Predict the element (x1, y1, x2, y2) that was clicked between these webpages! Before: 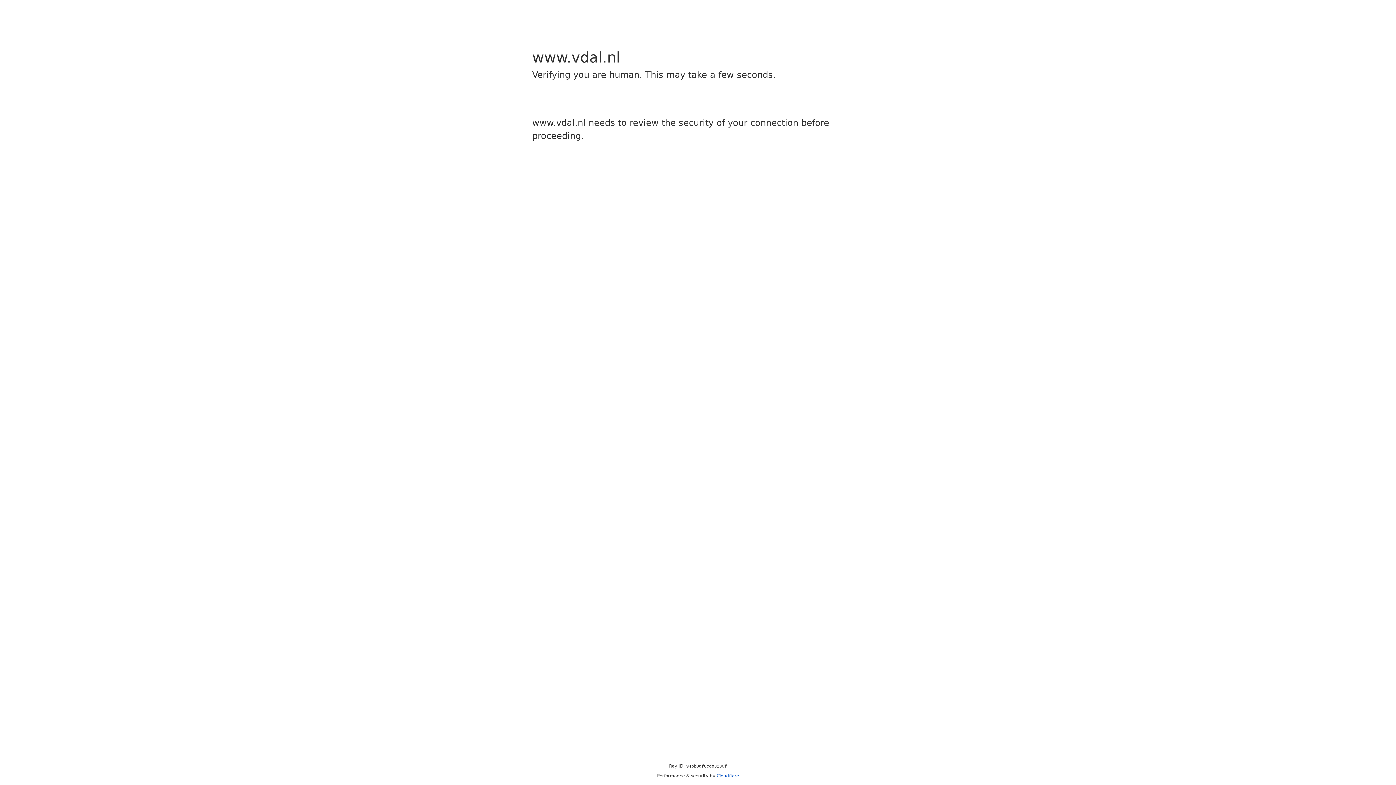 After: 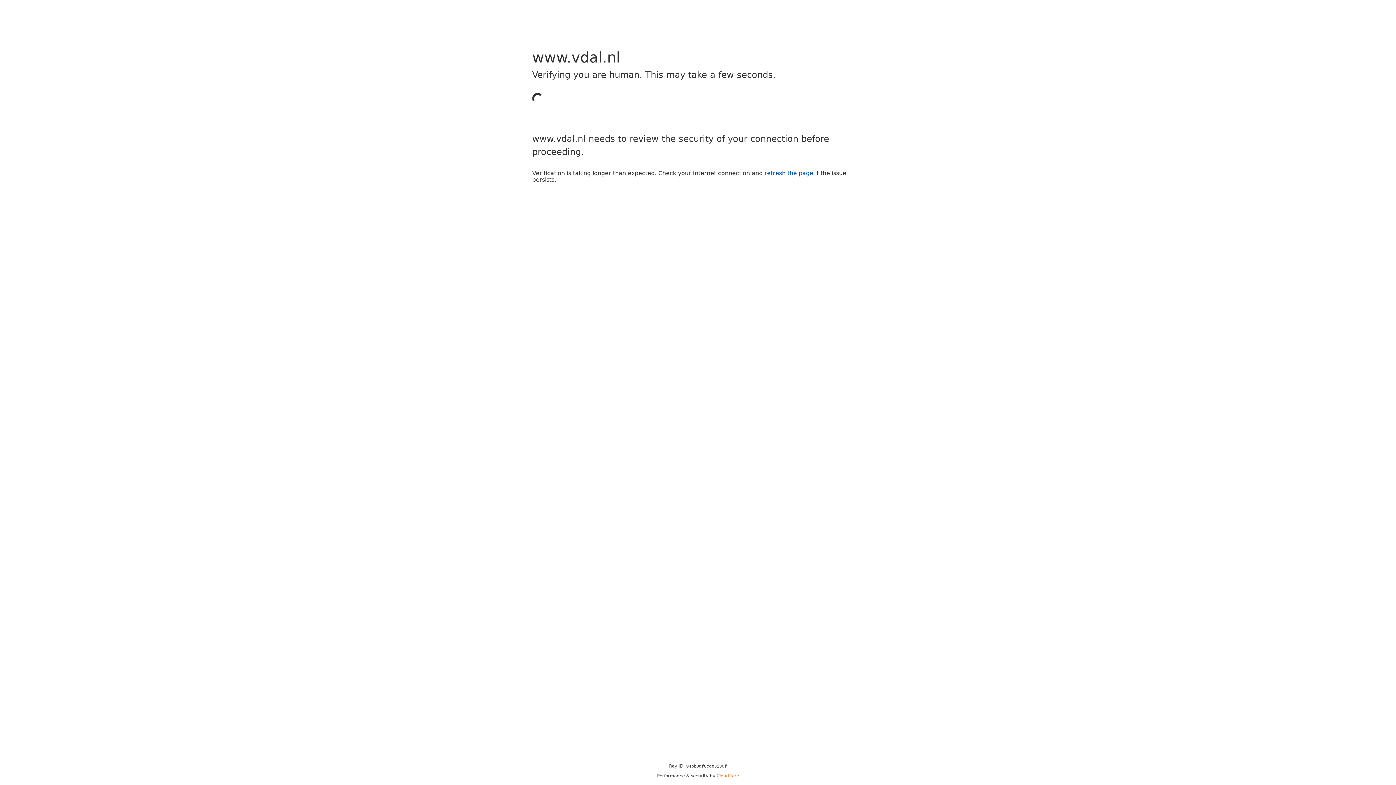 Action: bbox: (716, 773, 739, 778) label: Cloudflare